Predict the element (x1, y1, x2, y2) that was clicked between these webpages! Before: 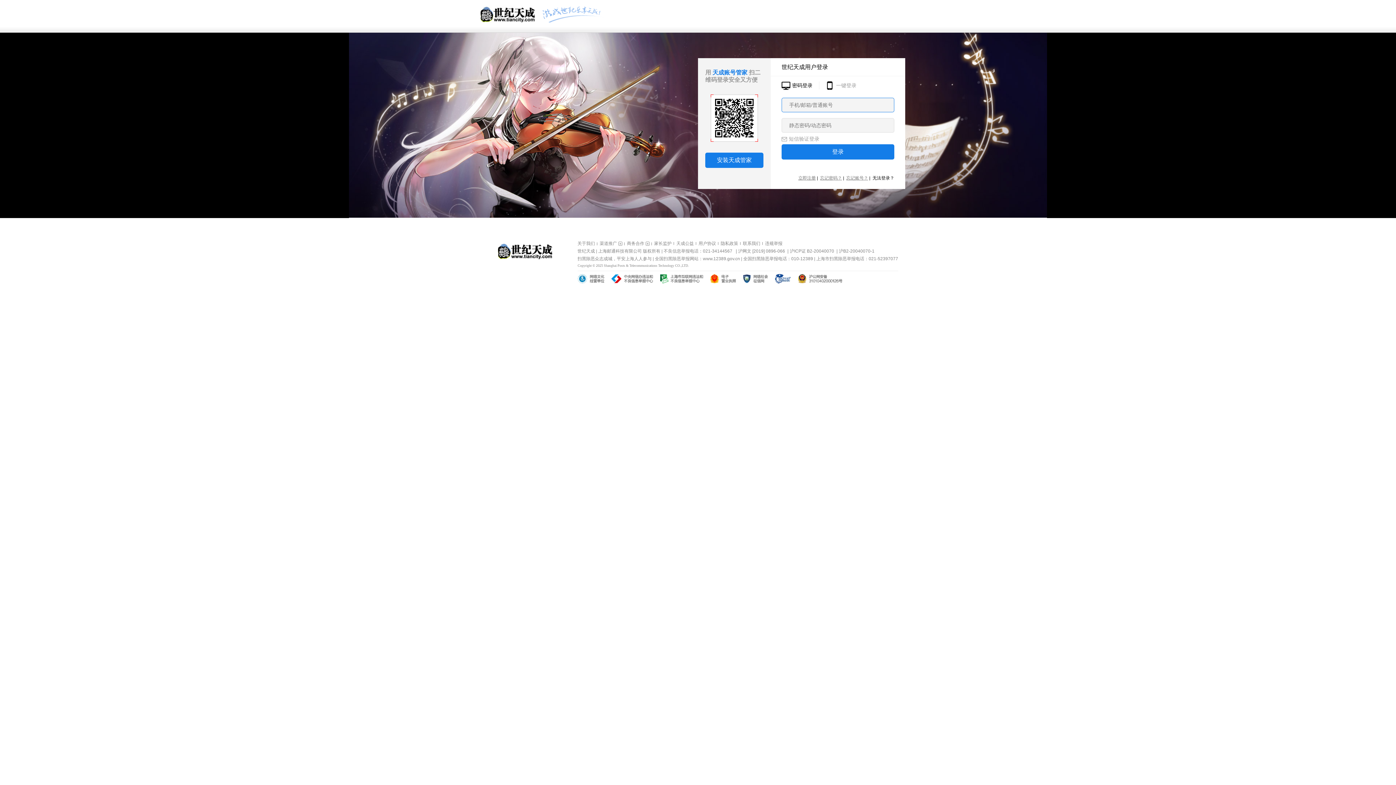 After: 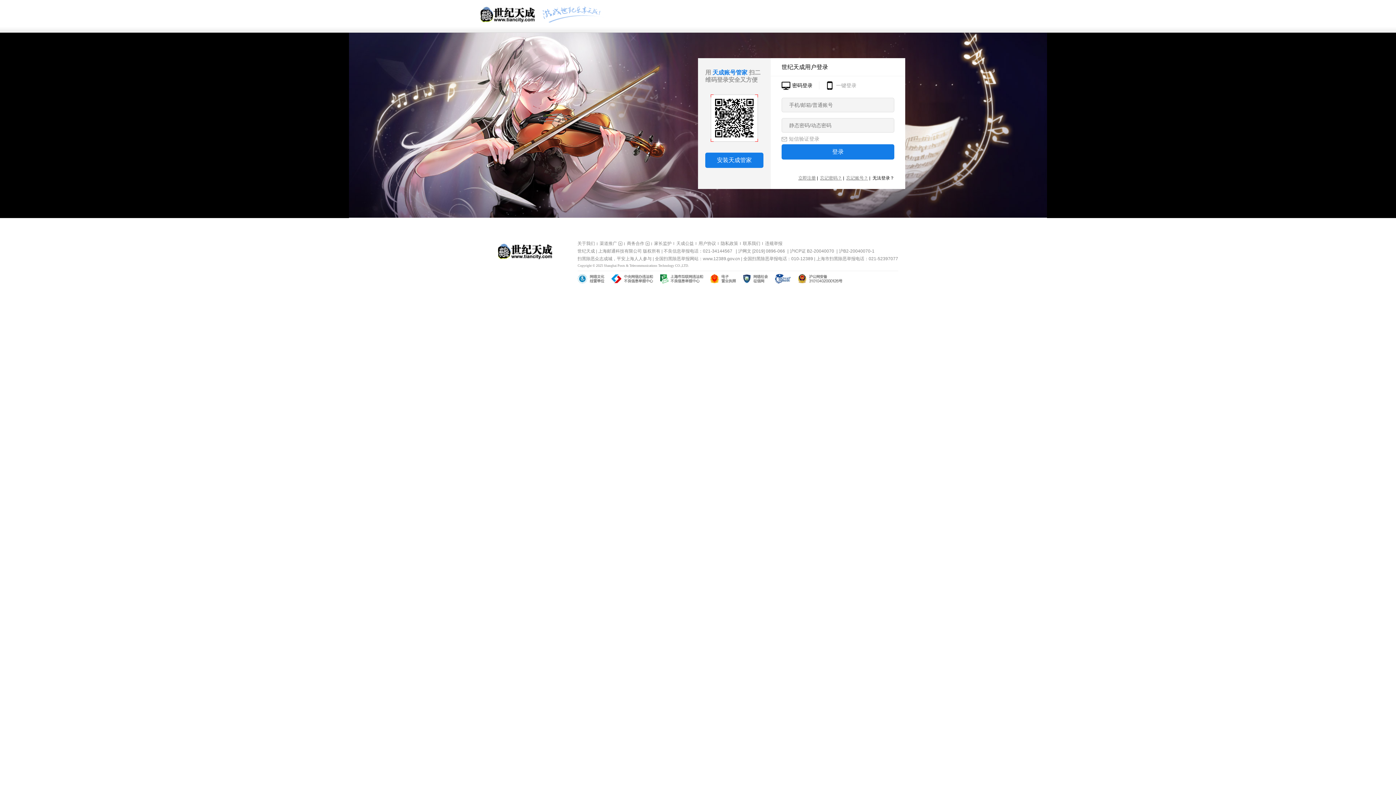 Action: label: 密码登录 bbox: (781, 76, 819, 94)